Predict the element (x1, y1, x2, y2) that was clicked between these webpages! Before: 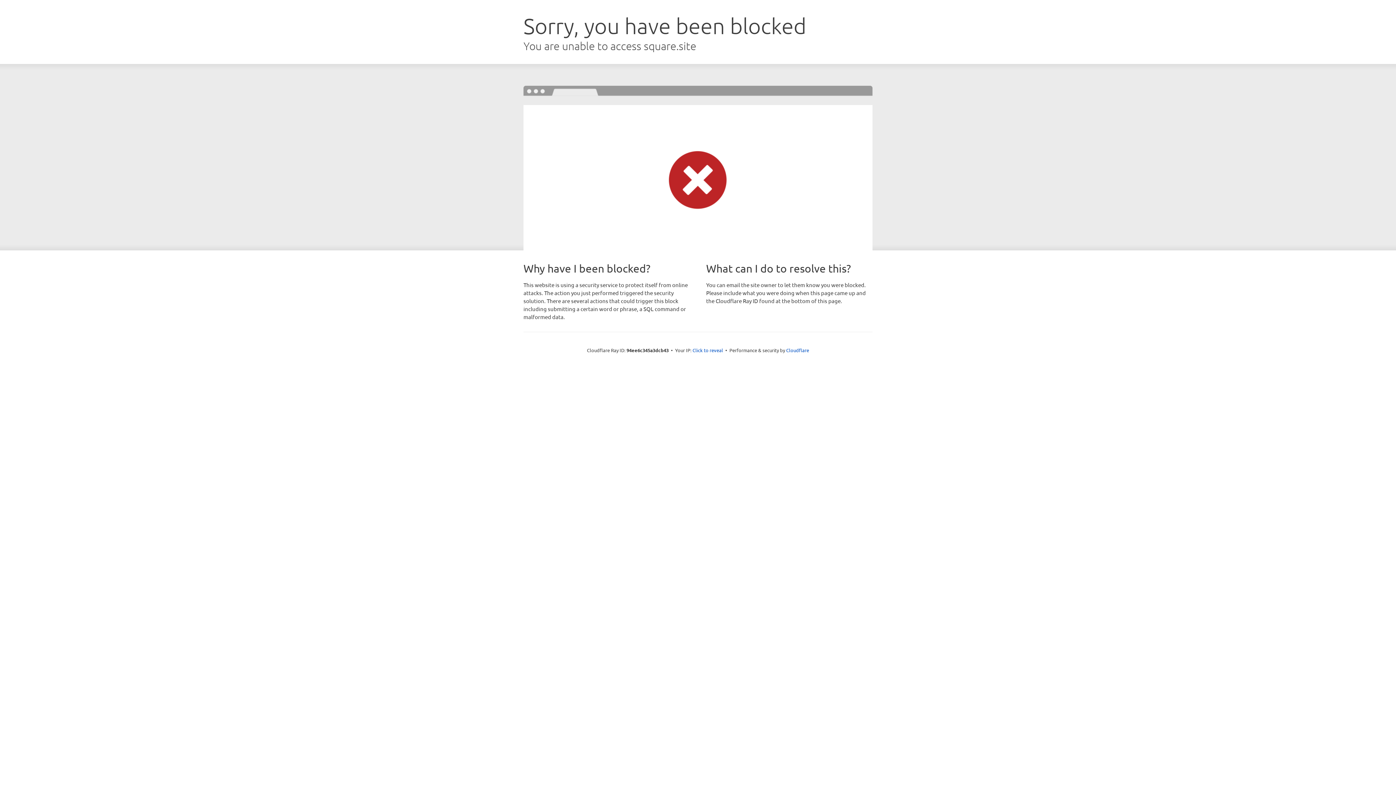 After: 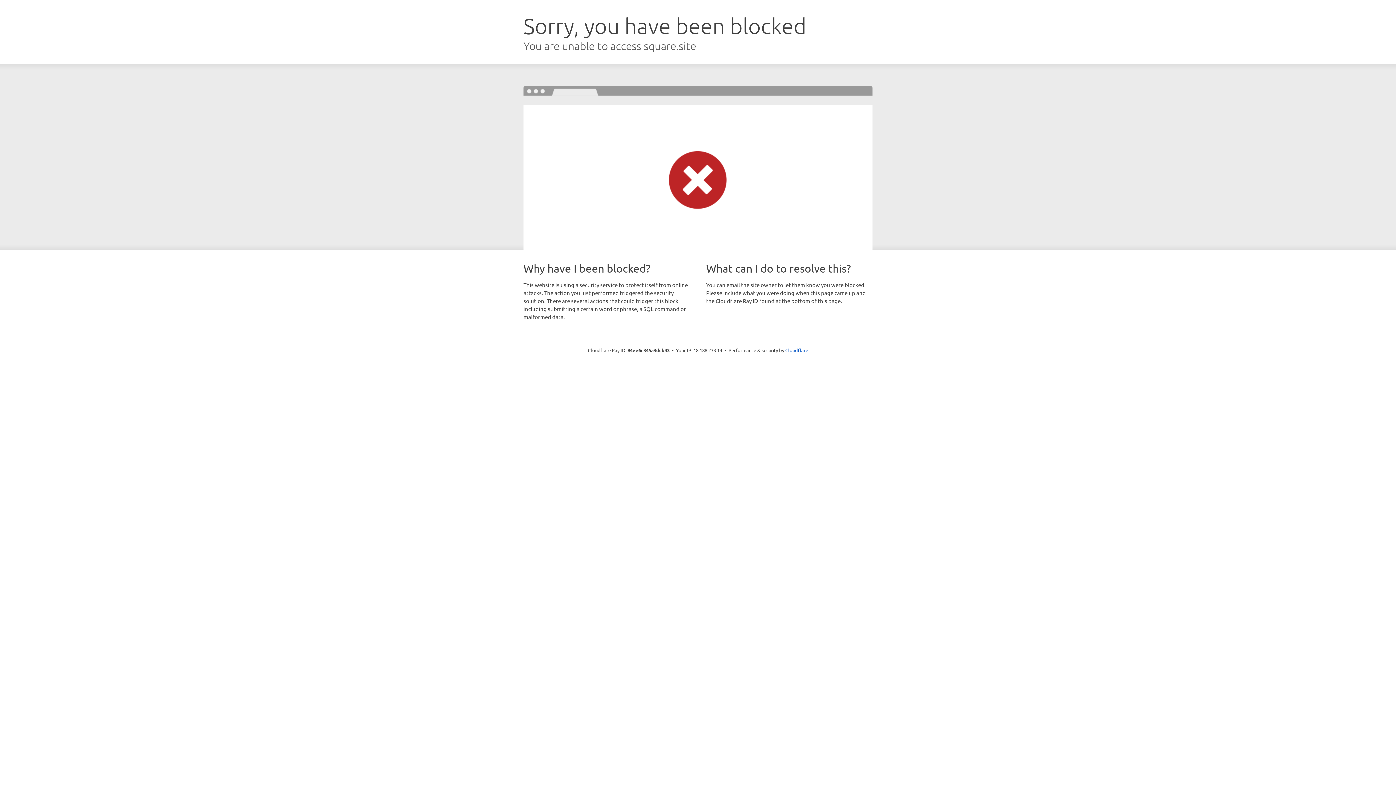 Action: label: Click to reveal bbox: (692, 346, 723, 353)